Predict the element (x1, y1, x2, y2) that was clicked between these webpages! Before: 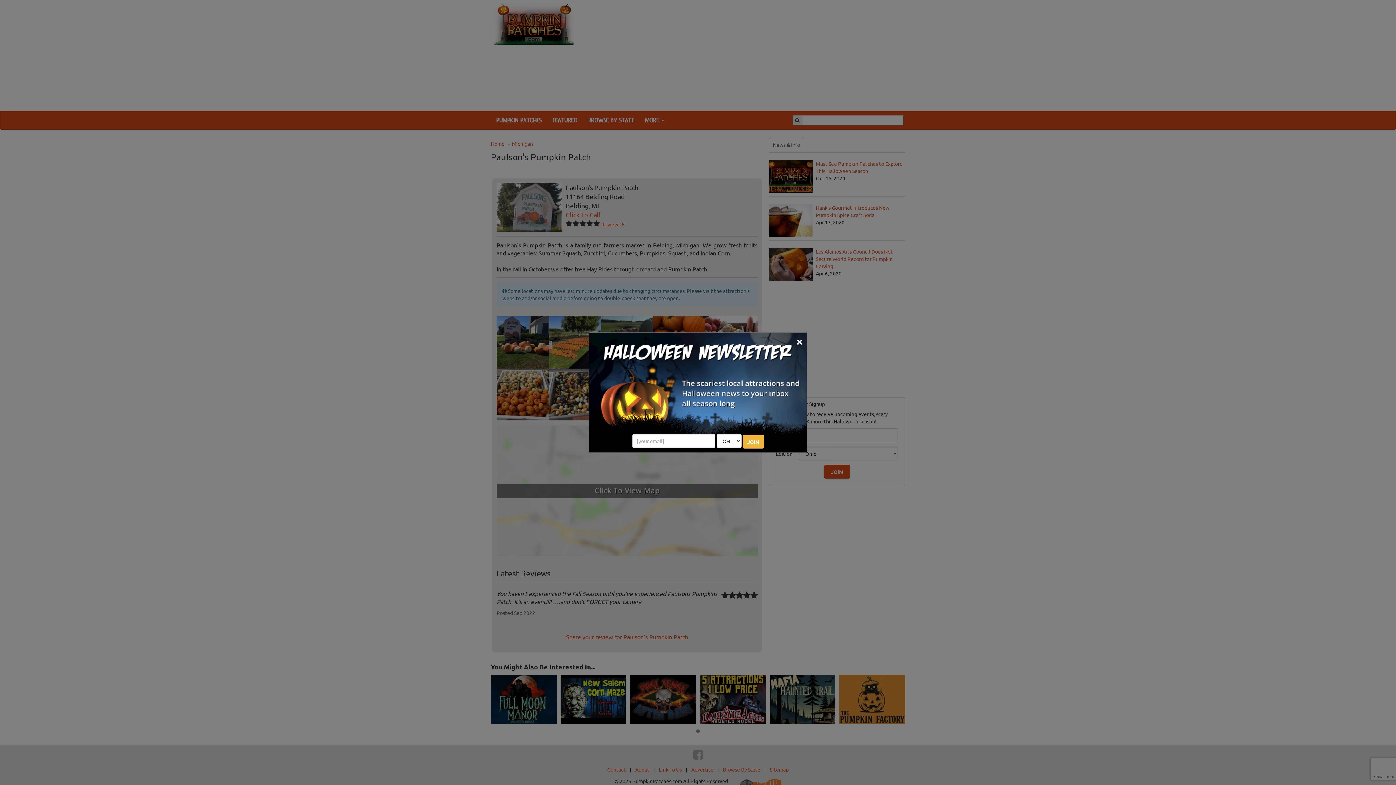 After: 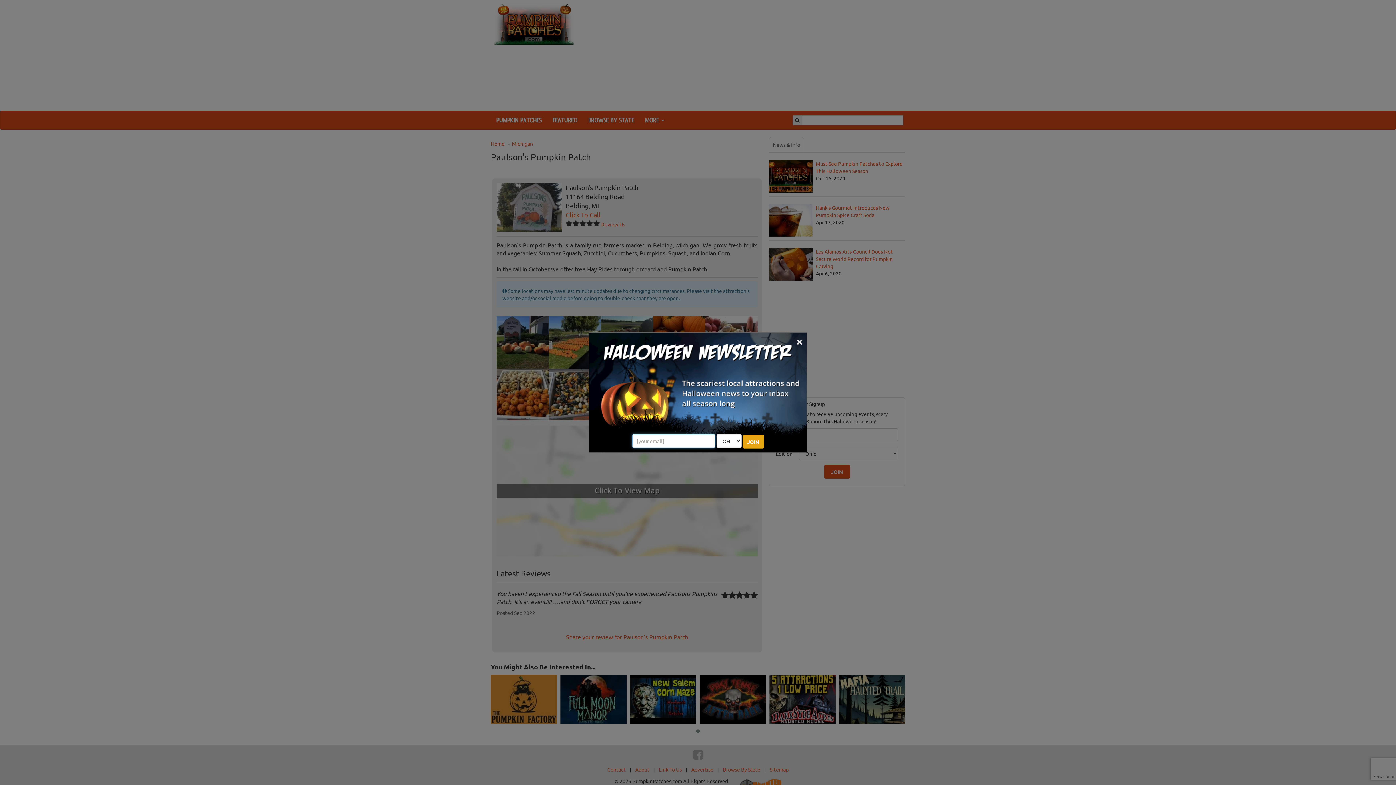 Action: bbox: (742, 435, 764, 448) label: JOIN